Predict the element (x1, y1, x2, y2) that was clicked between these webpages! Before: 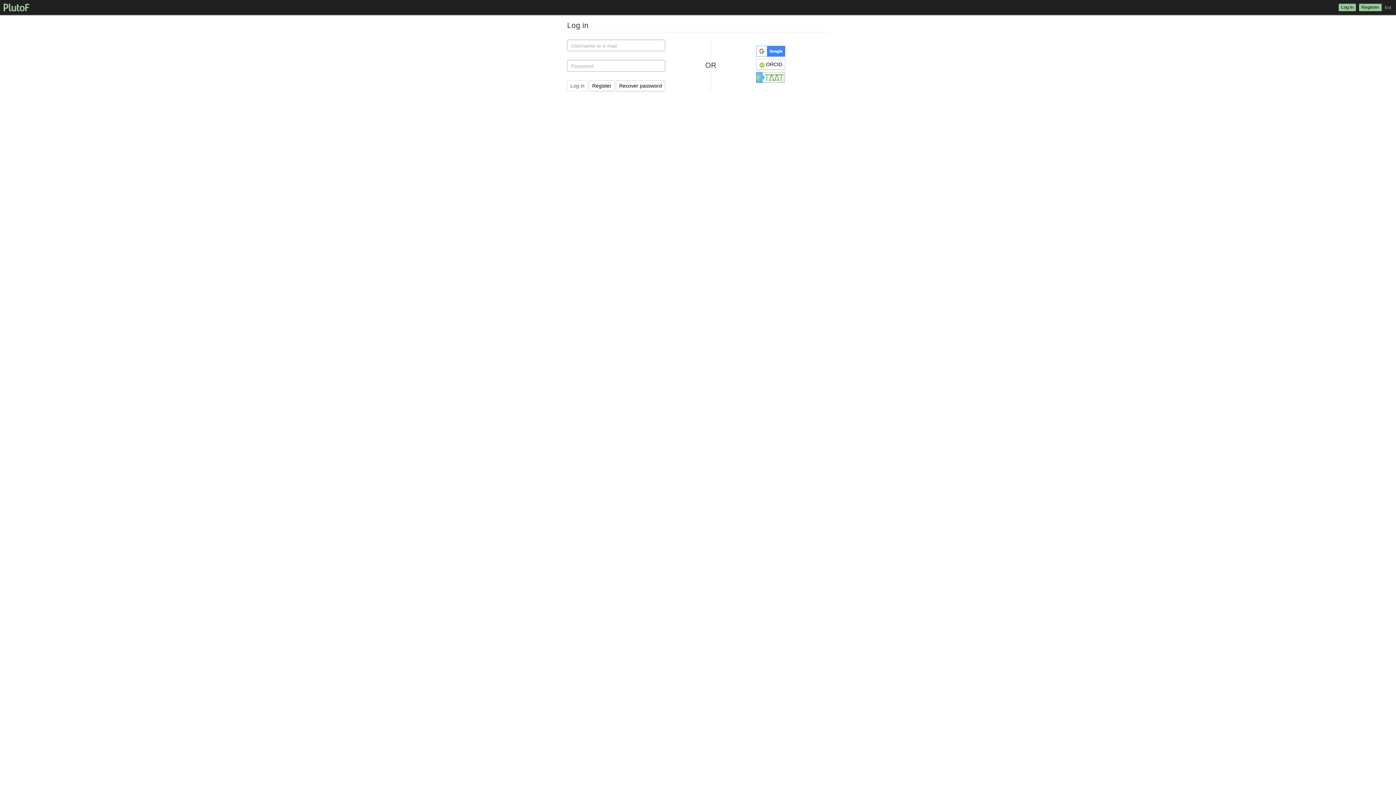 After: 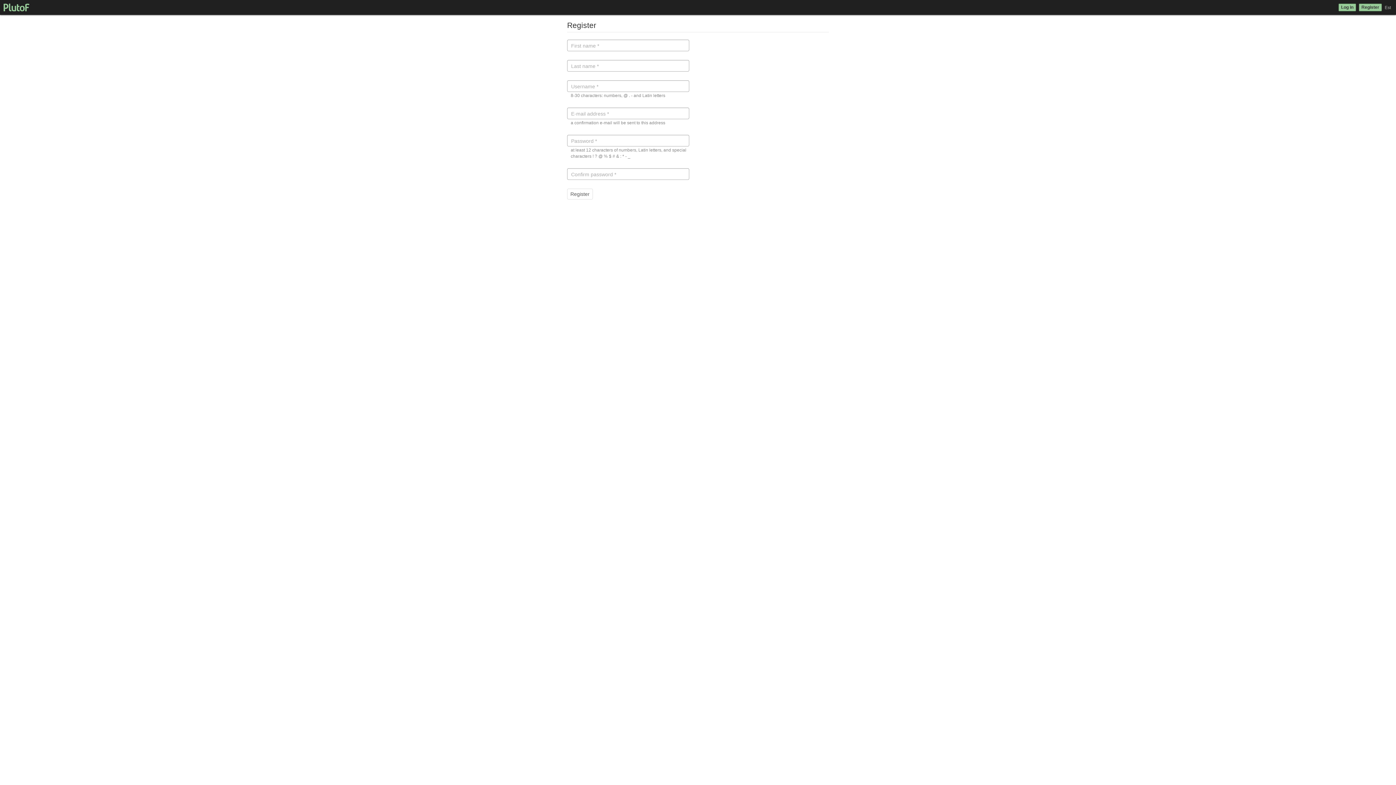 Action: label: Register bbox: (589, 80, 614, 91)